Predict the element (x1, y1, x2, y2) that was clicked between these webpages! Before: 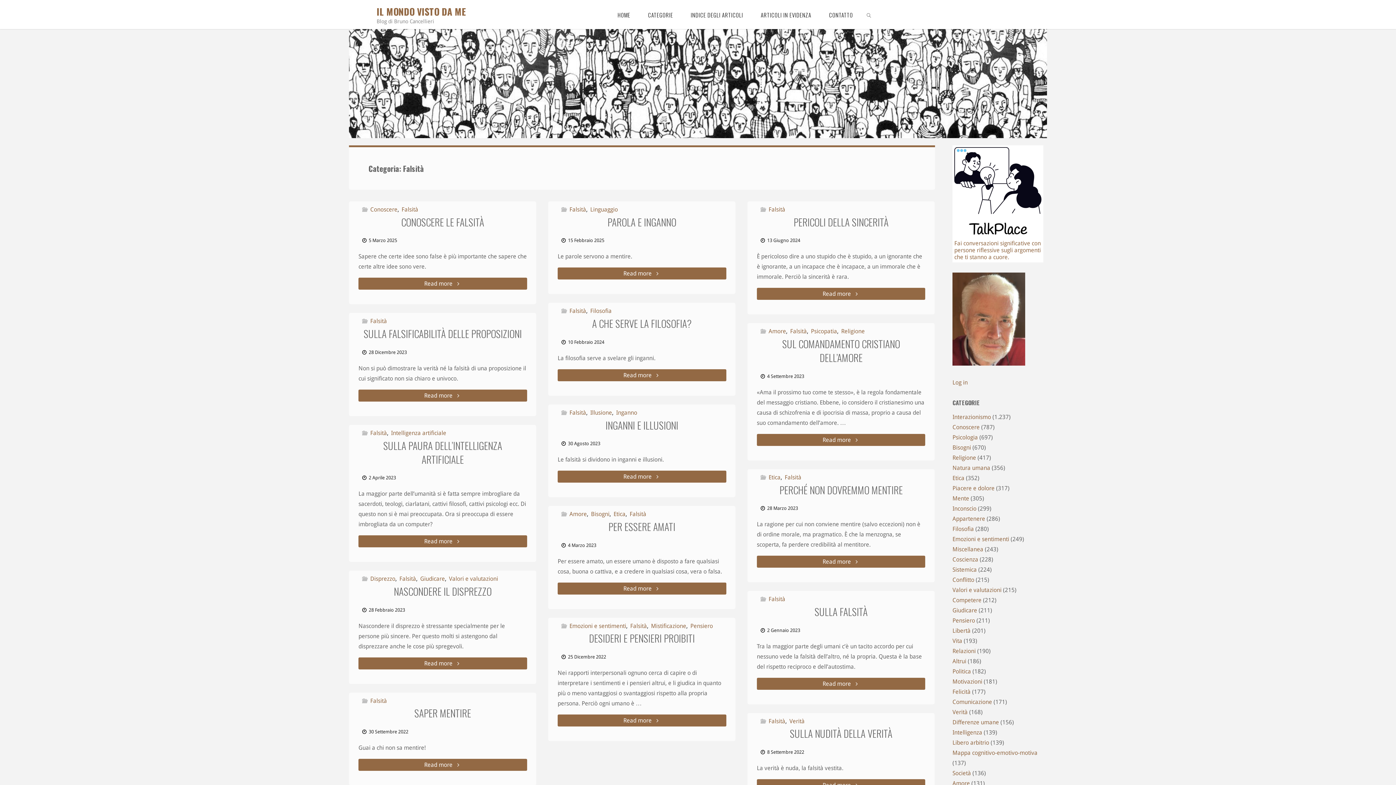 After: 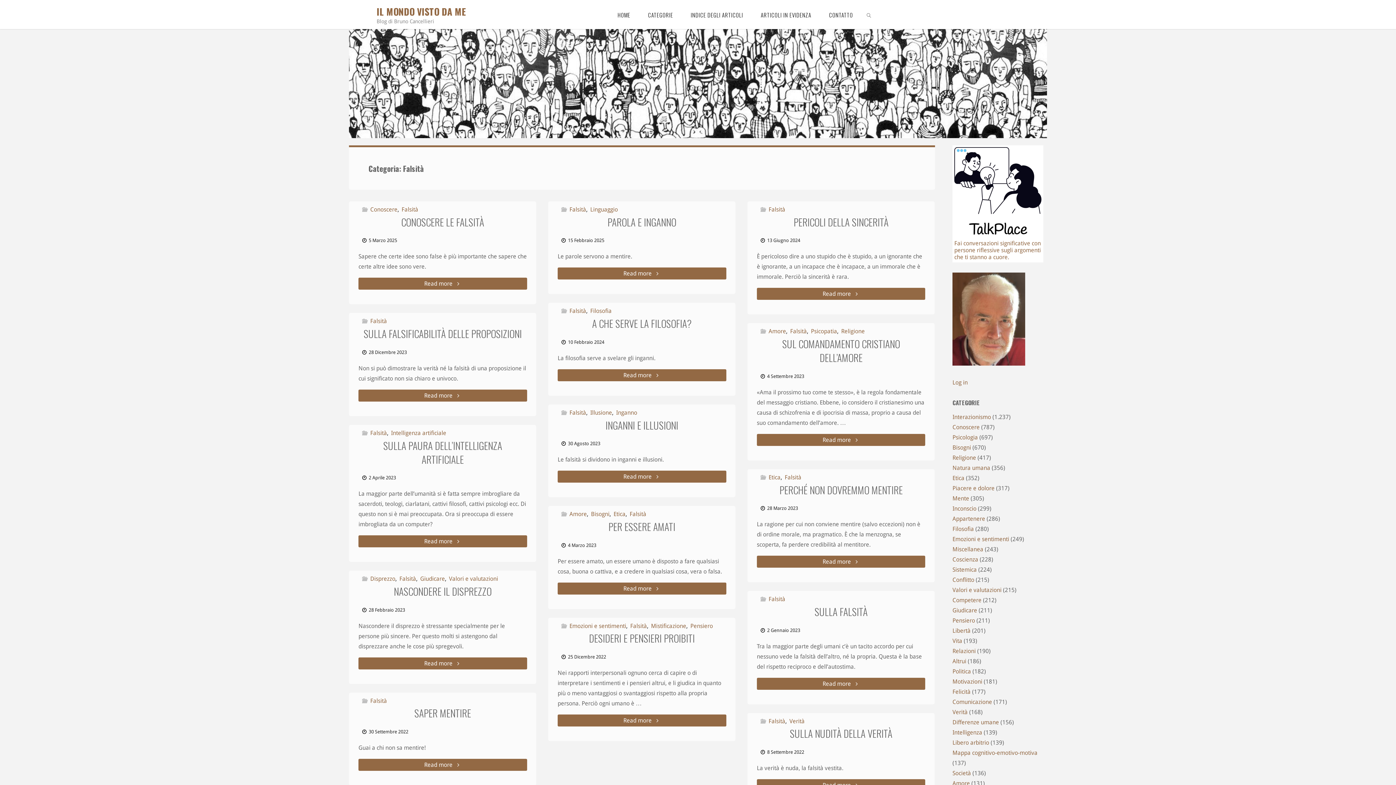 Action: label: Falsità bbox: (783, 474, 801, 481)